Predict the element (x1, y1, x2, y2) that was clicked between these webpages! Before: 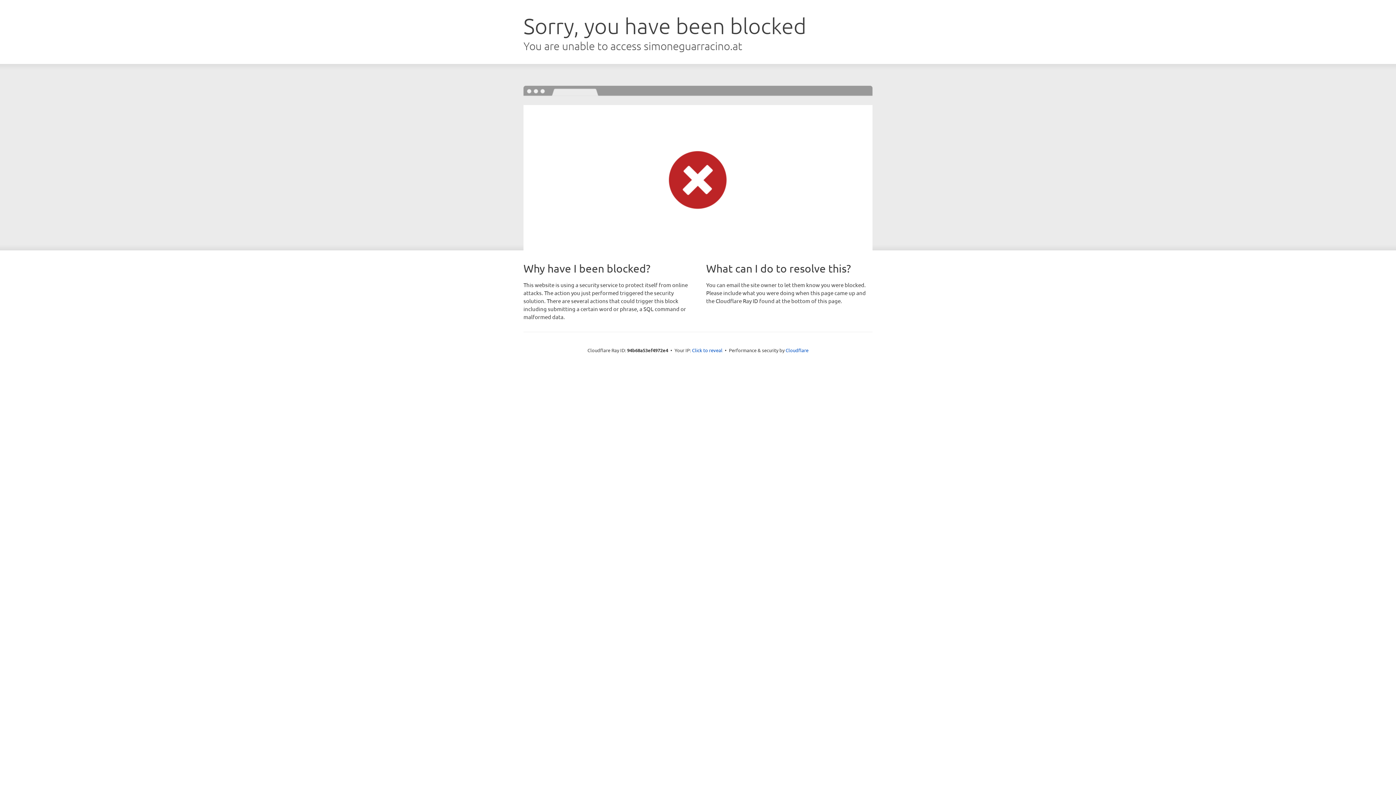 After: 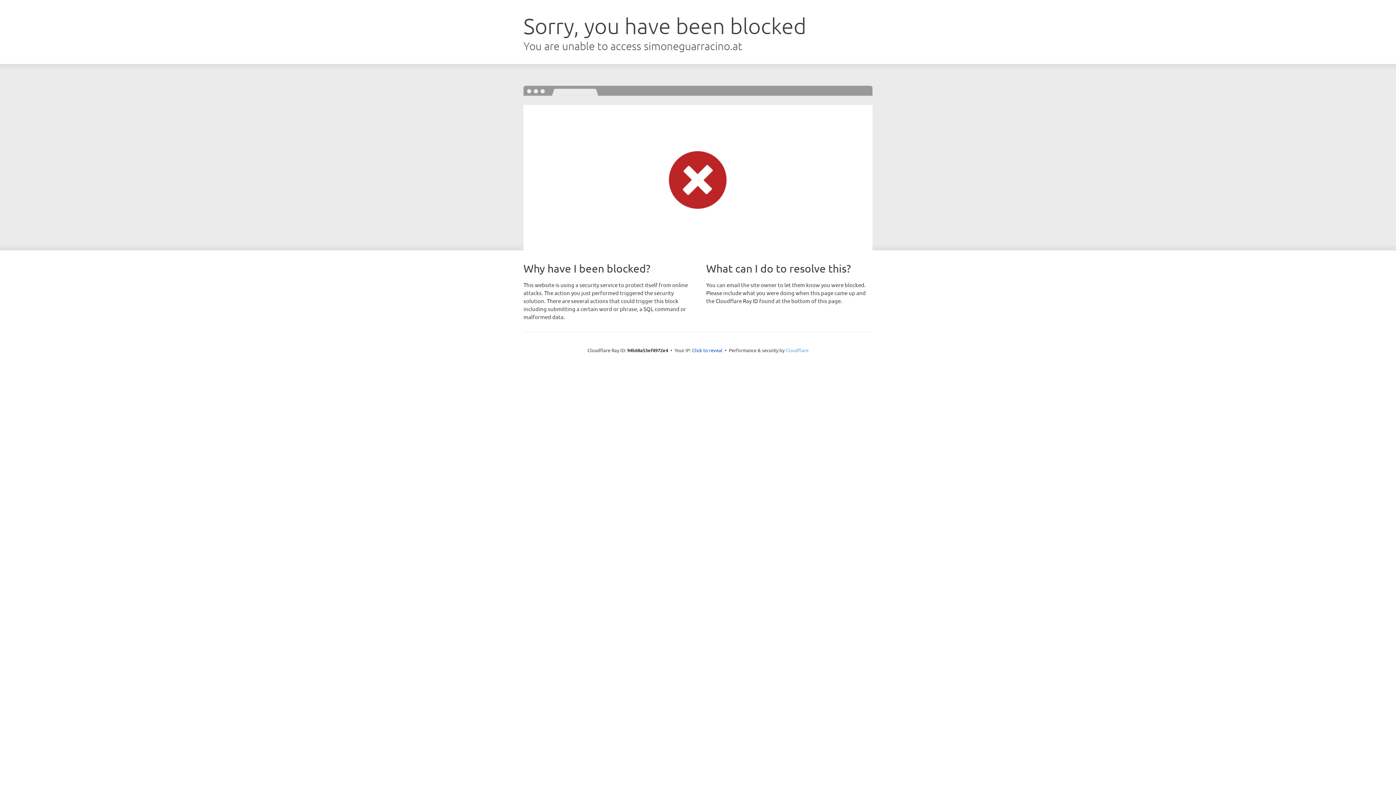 Action: bbox: (785, 347, 808, 353) label: Cloudflare